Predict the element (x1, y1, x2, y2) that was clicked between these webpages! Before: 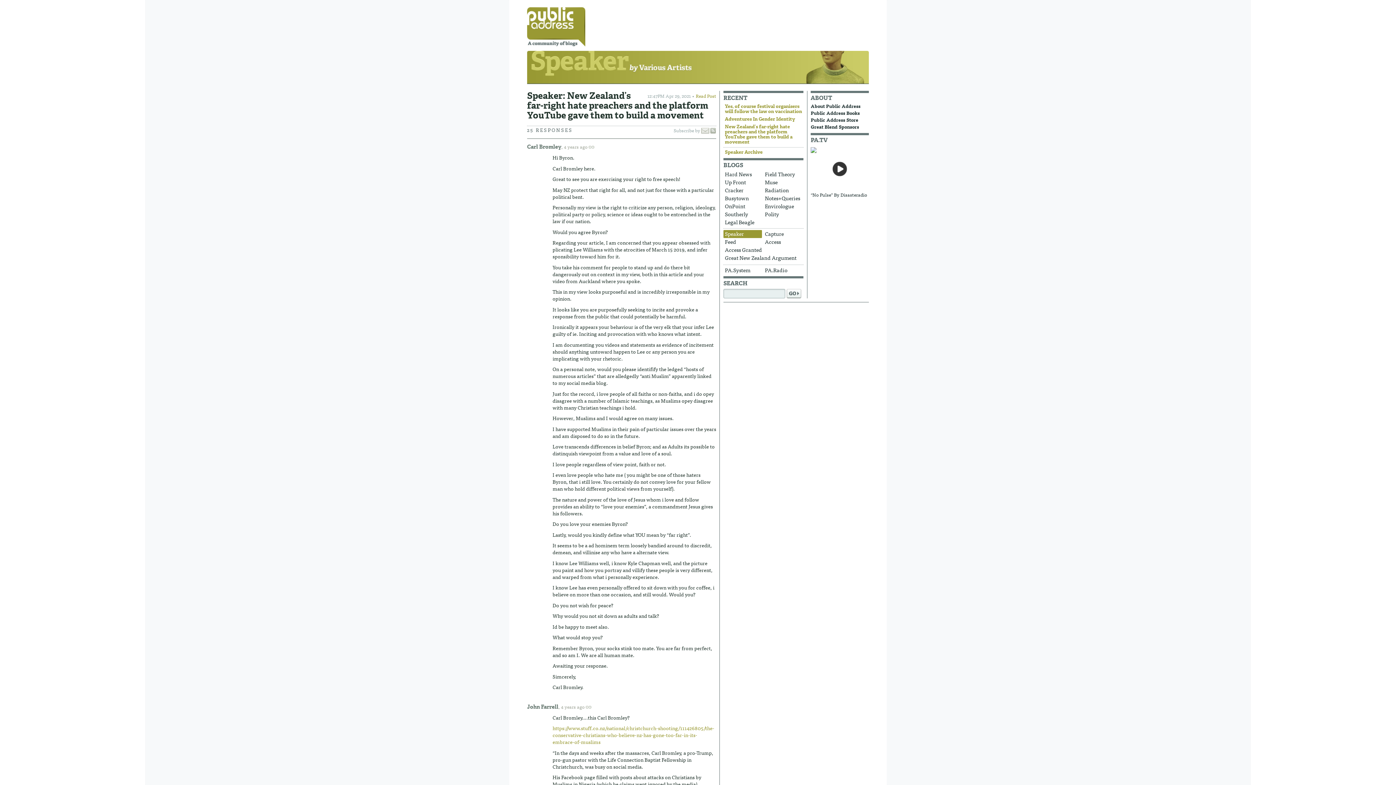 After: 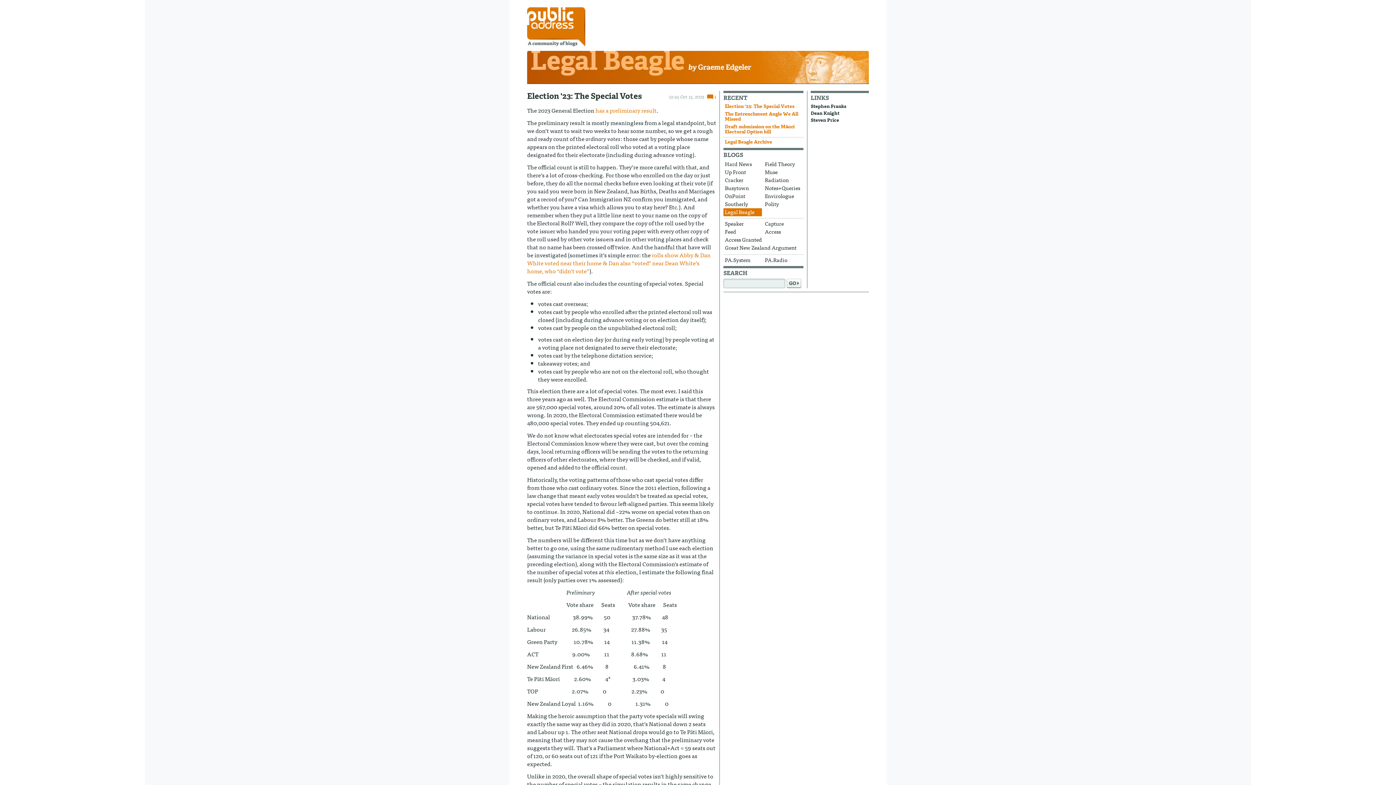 Action: bbox: (723, 218, 762, 226) label: Legal Beagle